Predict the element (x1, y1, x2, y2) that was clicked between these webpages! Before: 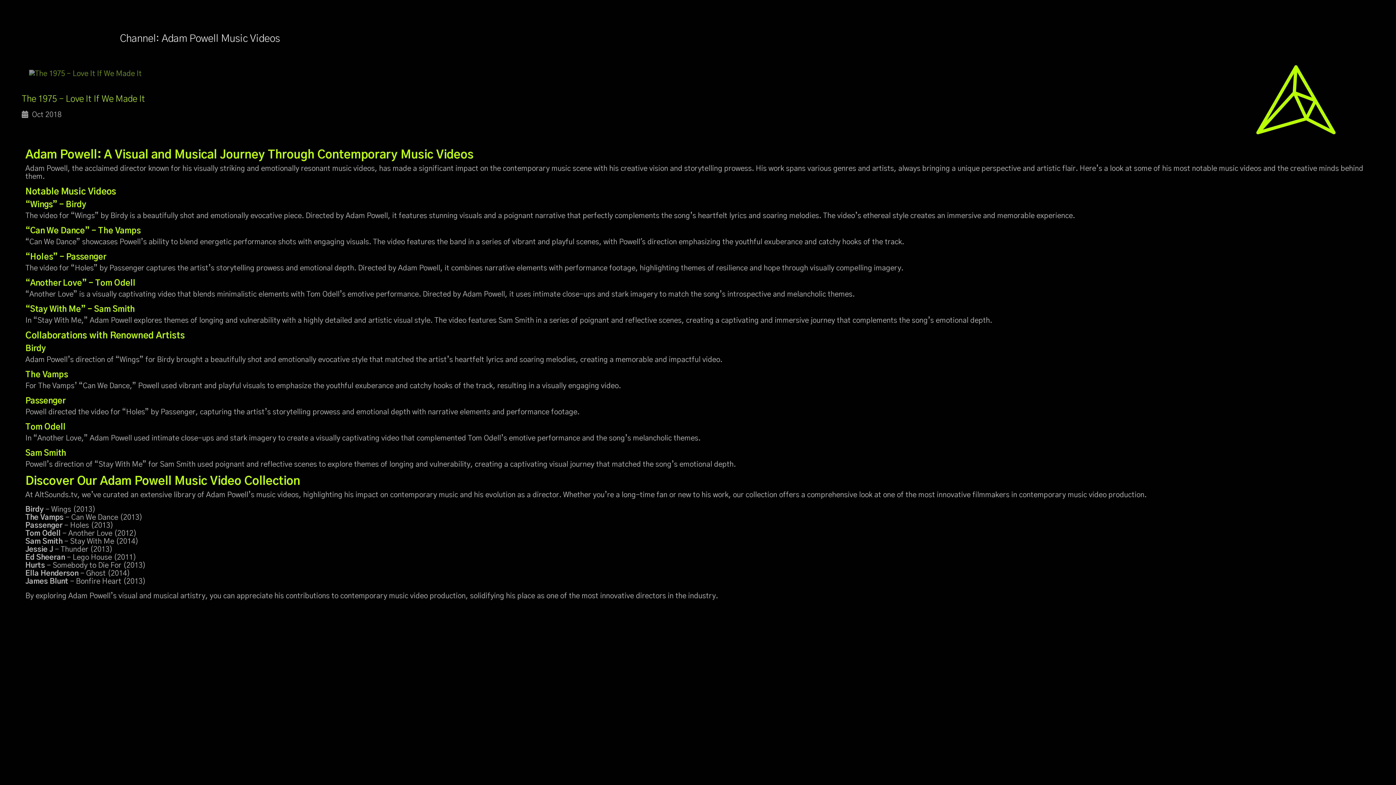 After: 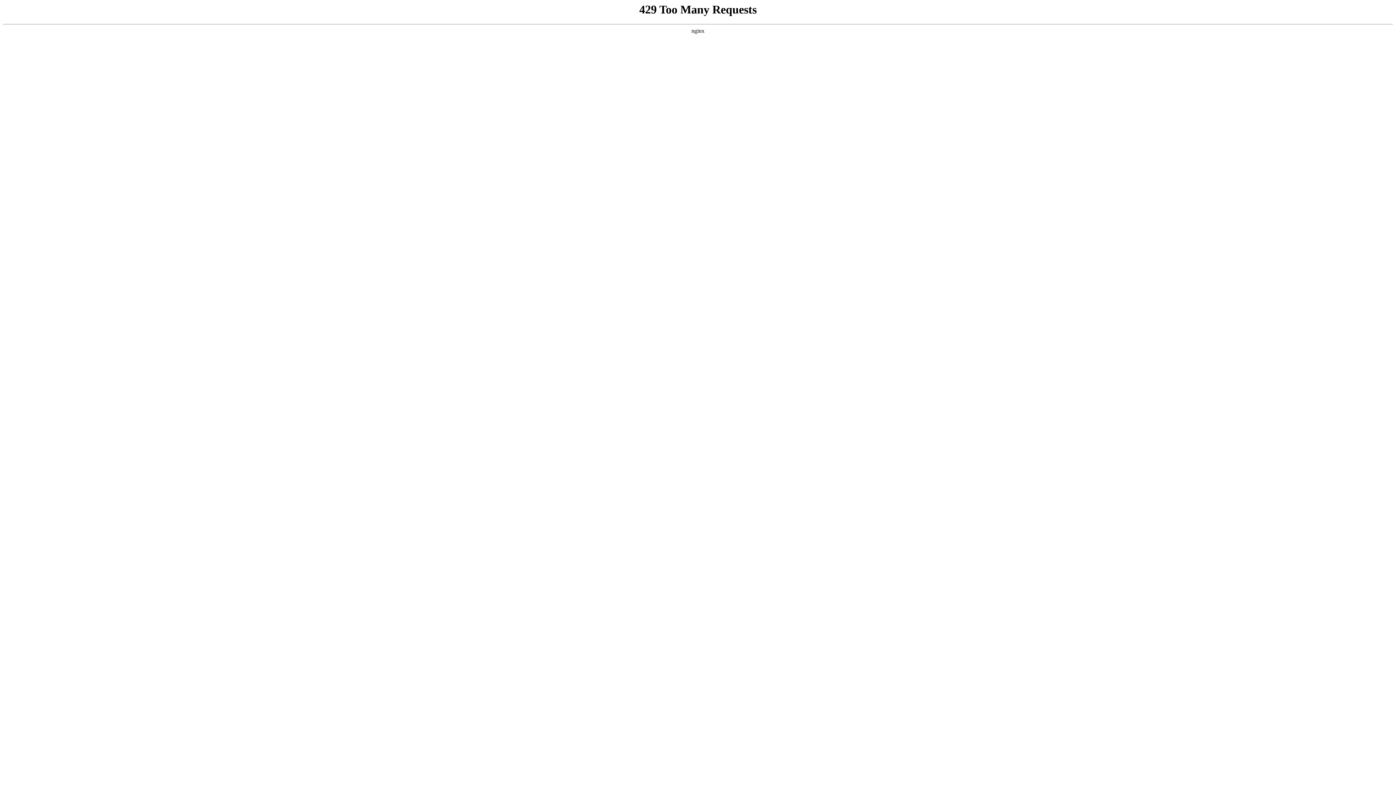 Action: label: The 1975 – Love It If We Made It bbox: (21, 94, 145, 103)